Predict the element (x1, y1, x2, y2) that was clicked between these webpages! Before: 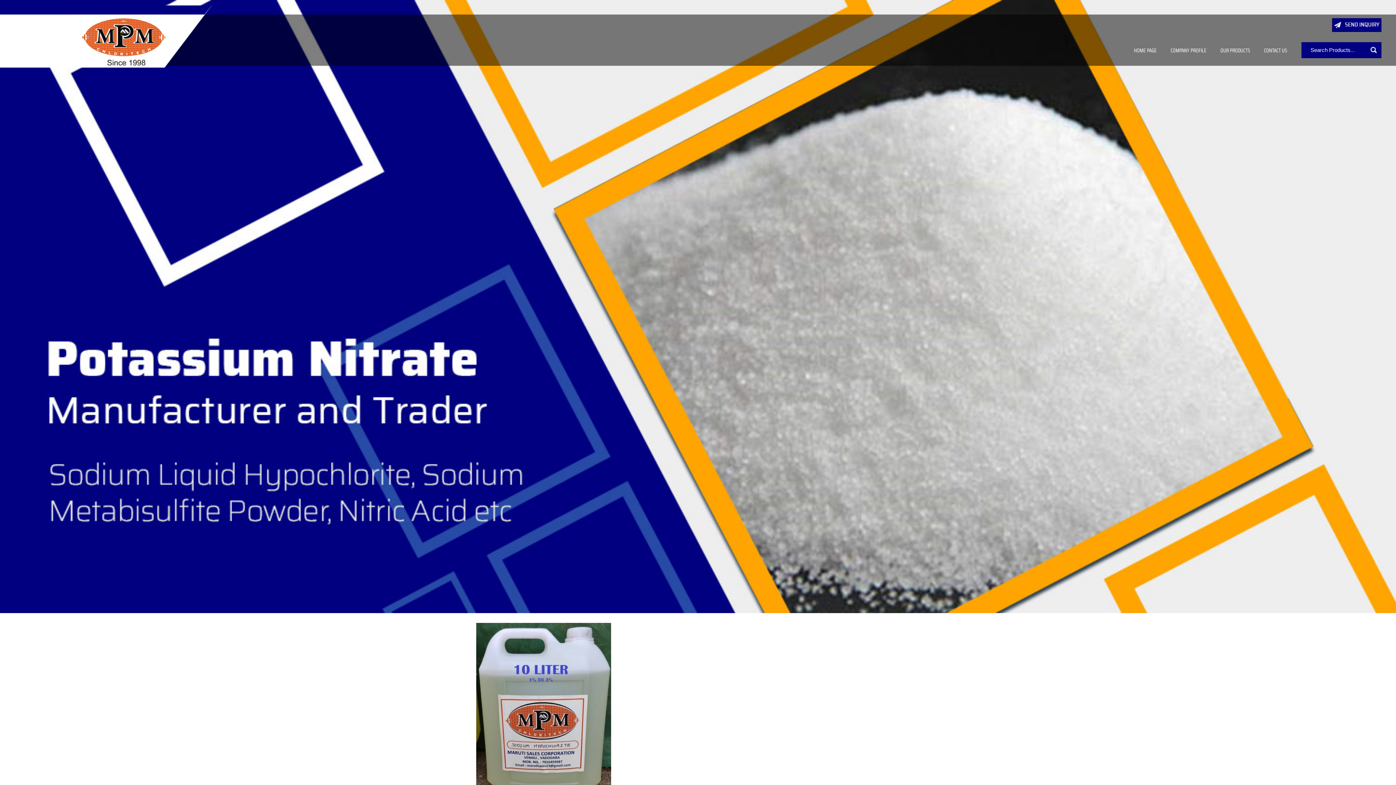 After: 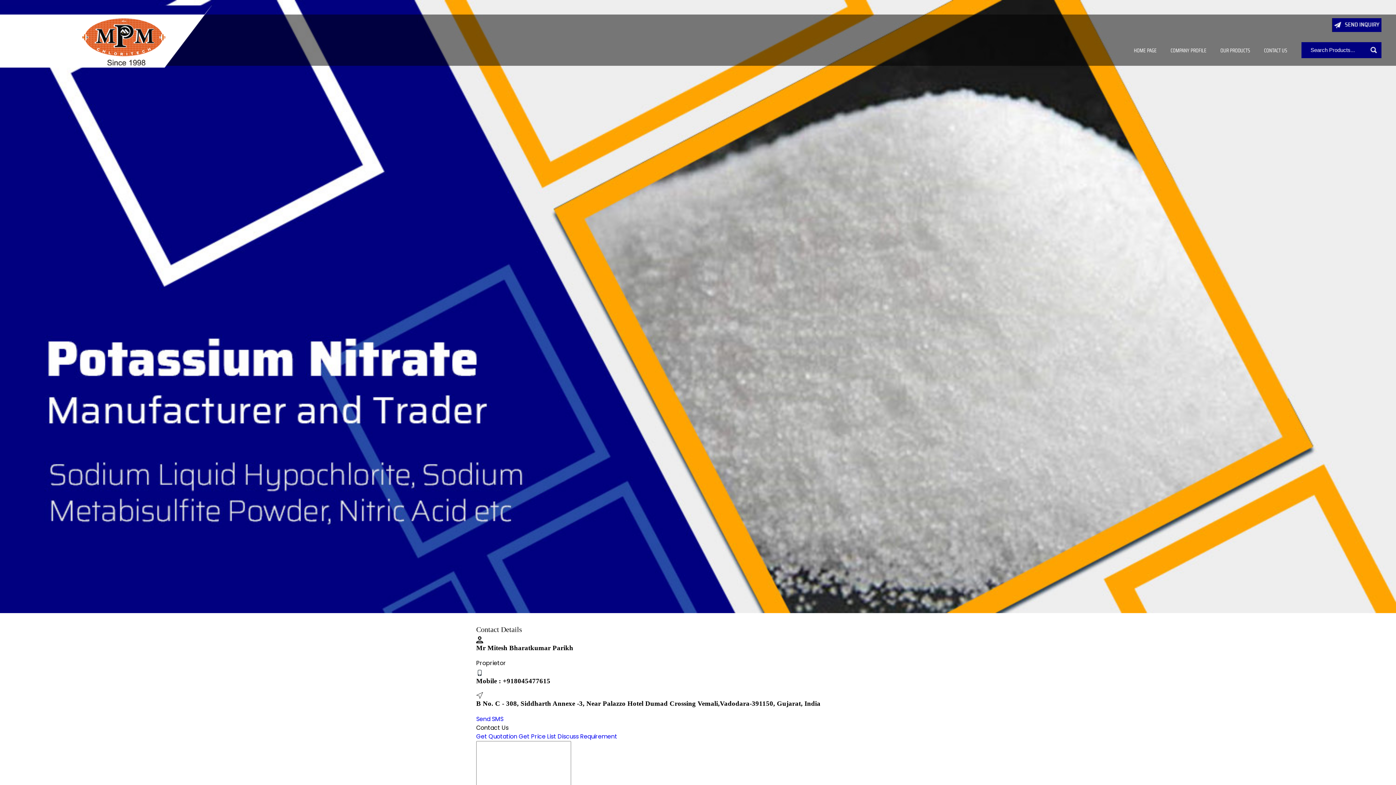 Action: label: CONTACT US bbox: (1257, 40, 1294, 62)